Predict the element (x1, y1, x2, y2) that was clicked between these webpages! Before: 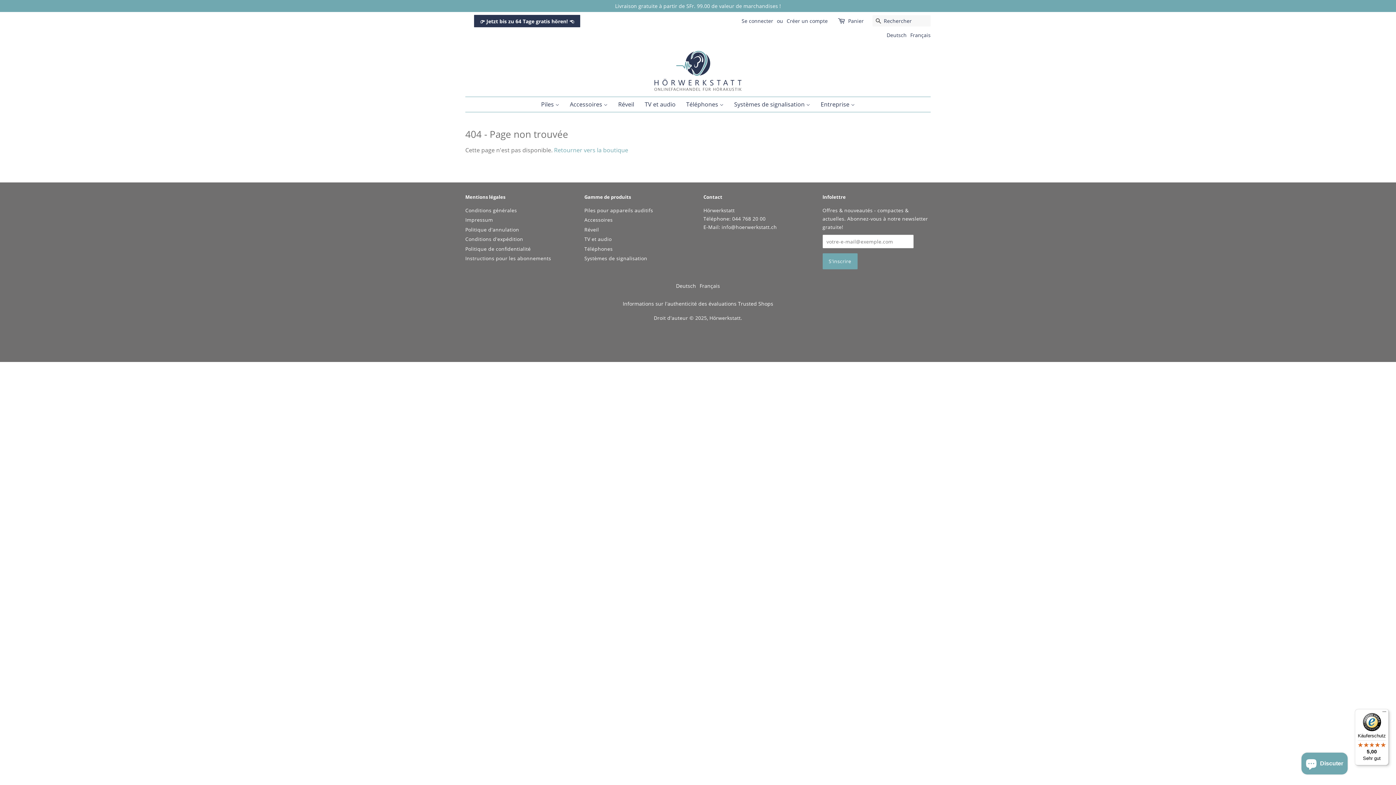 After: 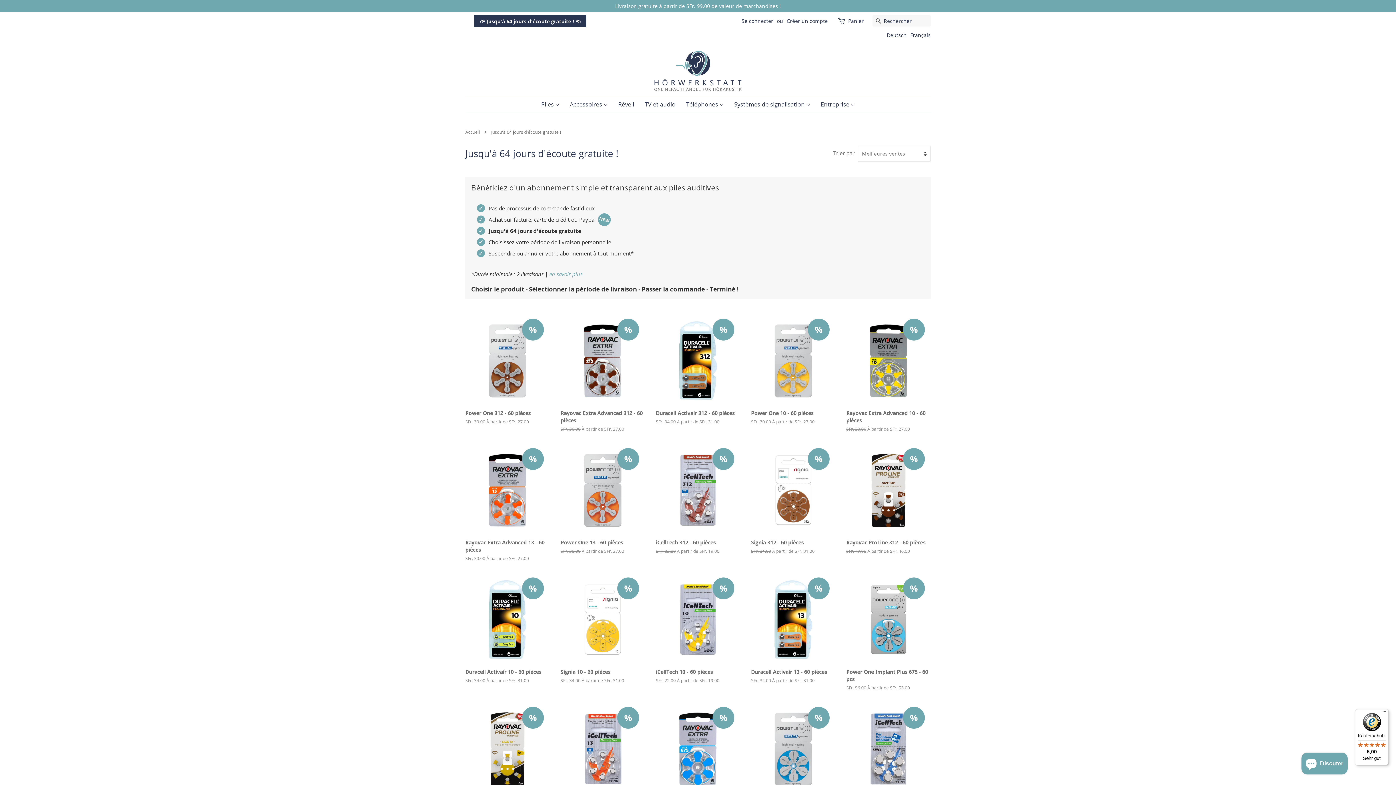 Action: bbox: (480, 17, 574, 24) label: 👉 Jetzt bis zu 64 Tage gratis hören! 👈